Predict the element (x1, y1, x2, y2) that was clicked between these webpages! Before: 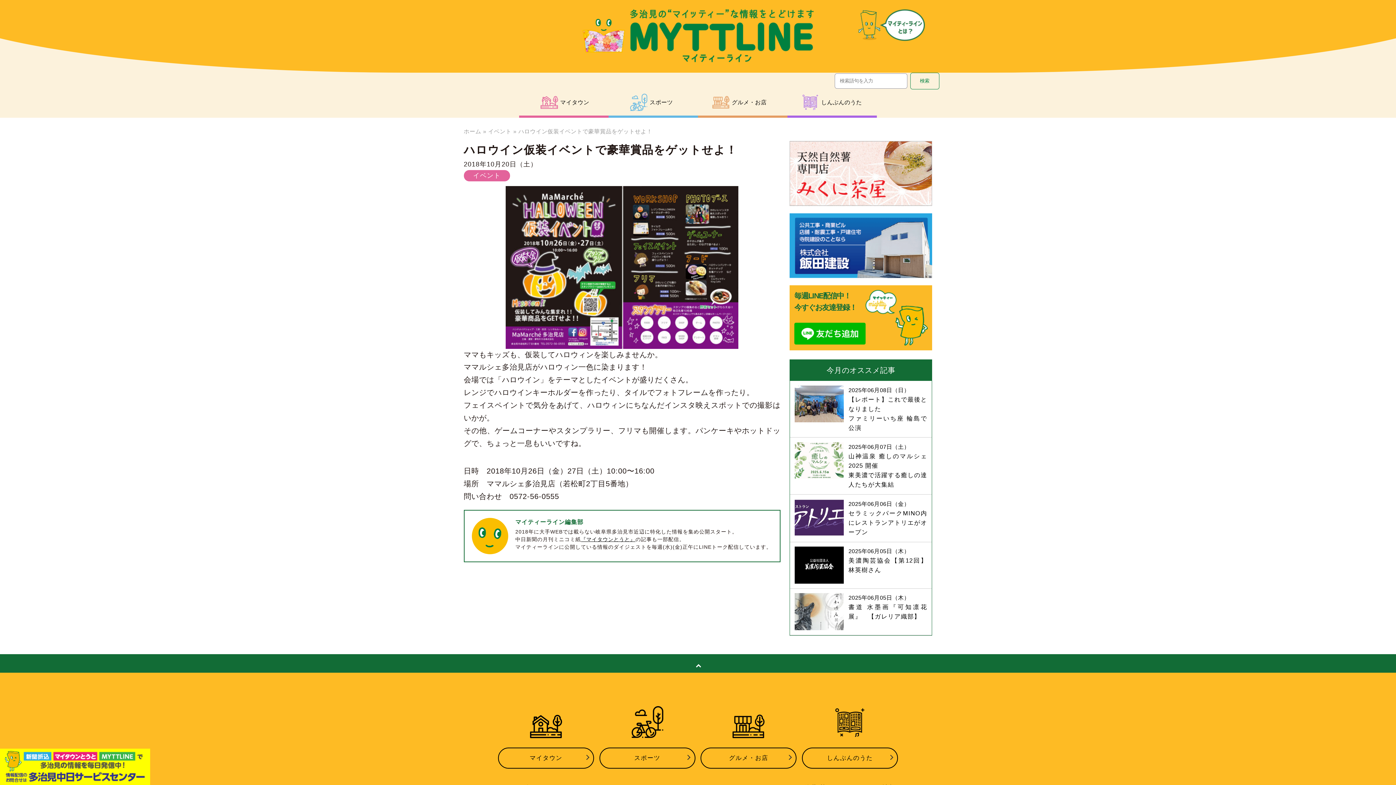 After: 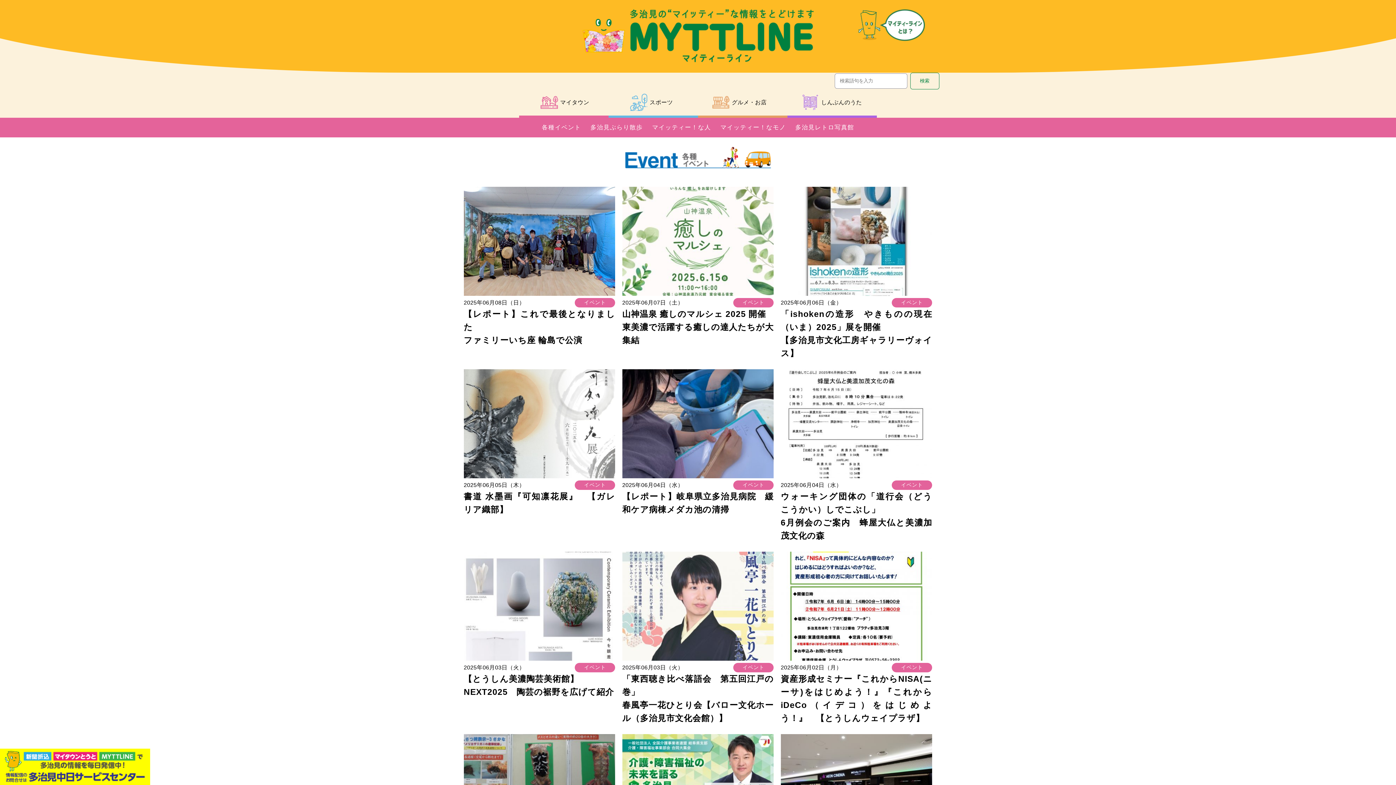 Action: bbox: (488, 128, 511, 134) label: イベント